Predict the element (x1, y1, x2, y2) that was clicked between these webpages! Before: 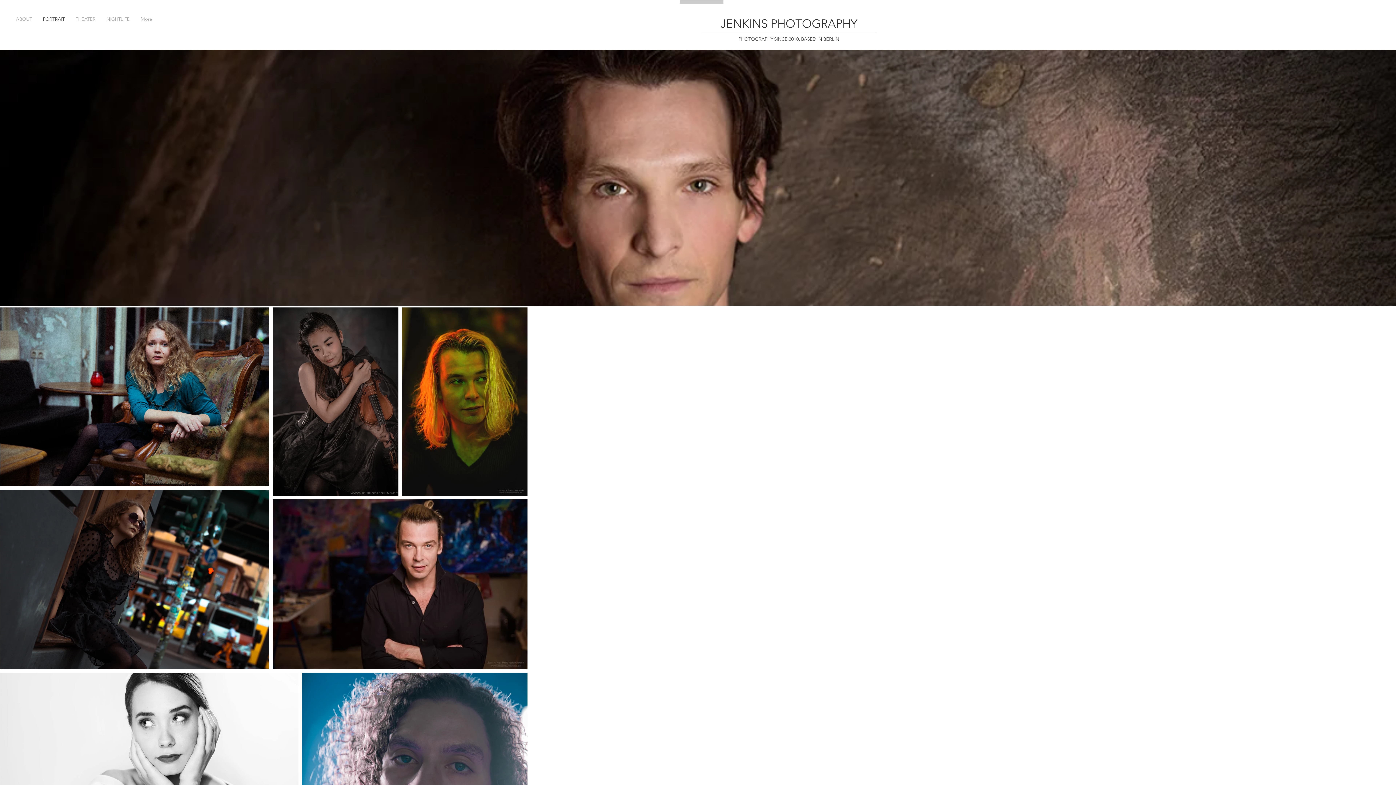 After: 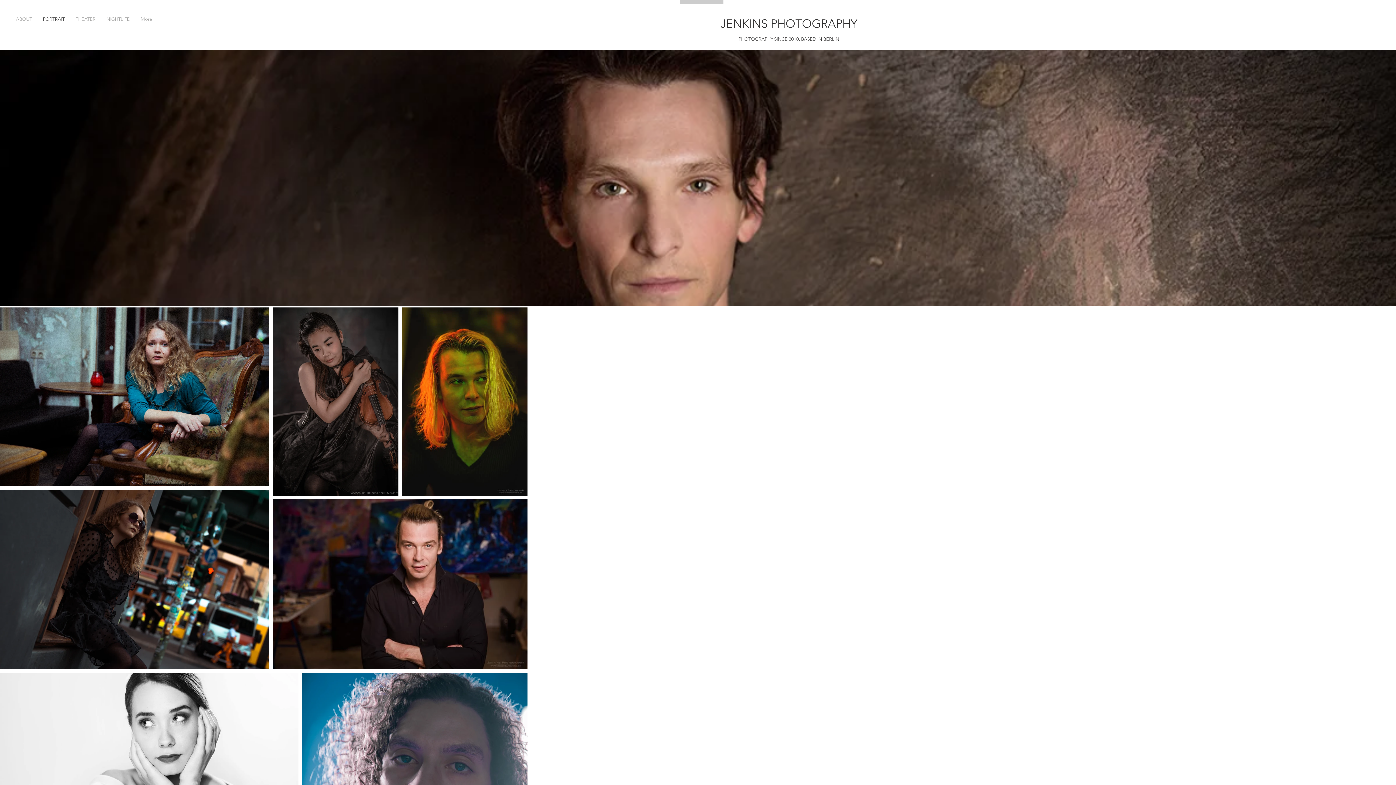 Action: label: PORTRAIT bbox: (37, 14, 70, 23)